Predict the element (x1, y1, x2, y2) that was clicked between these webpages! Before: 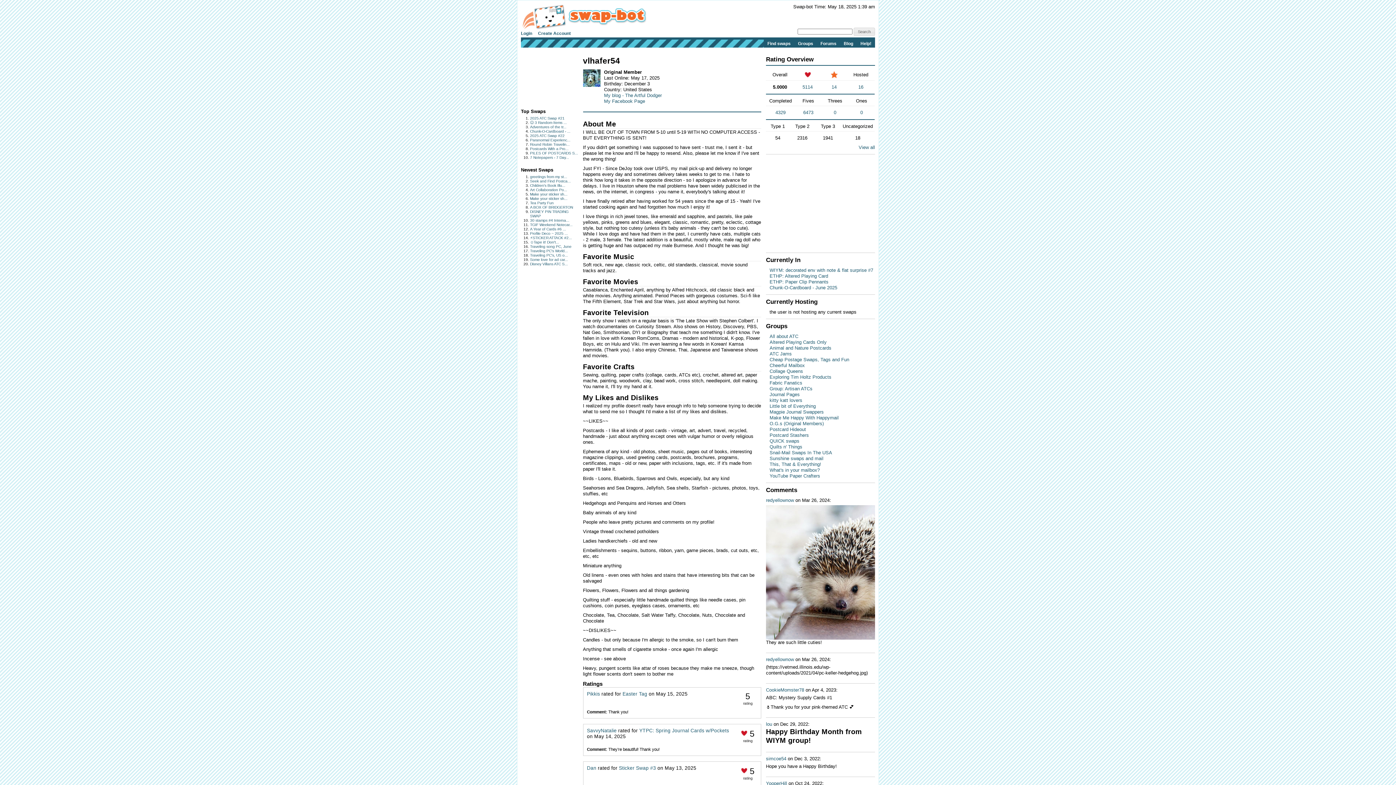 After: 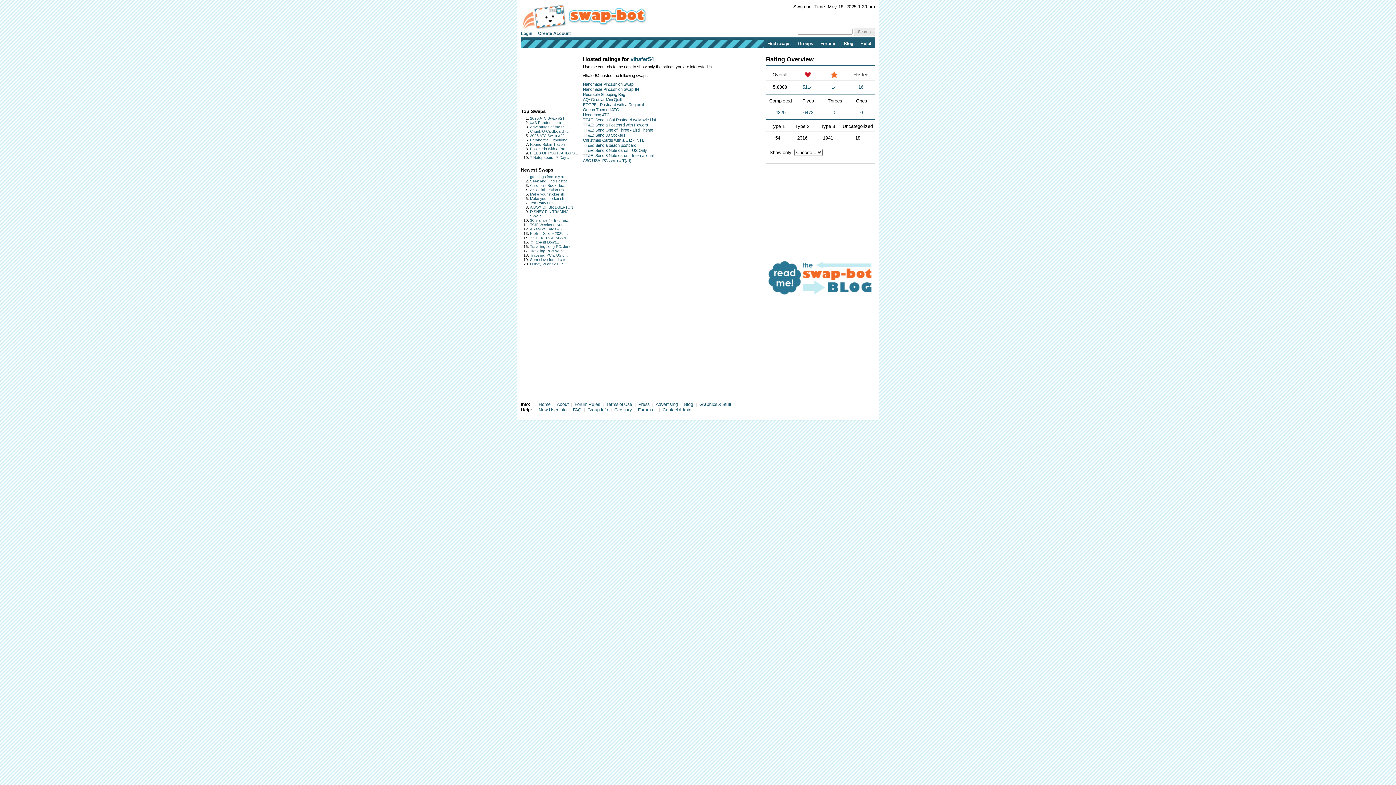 Action: label: 16 bbox: (858, 84, 863, 89)